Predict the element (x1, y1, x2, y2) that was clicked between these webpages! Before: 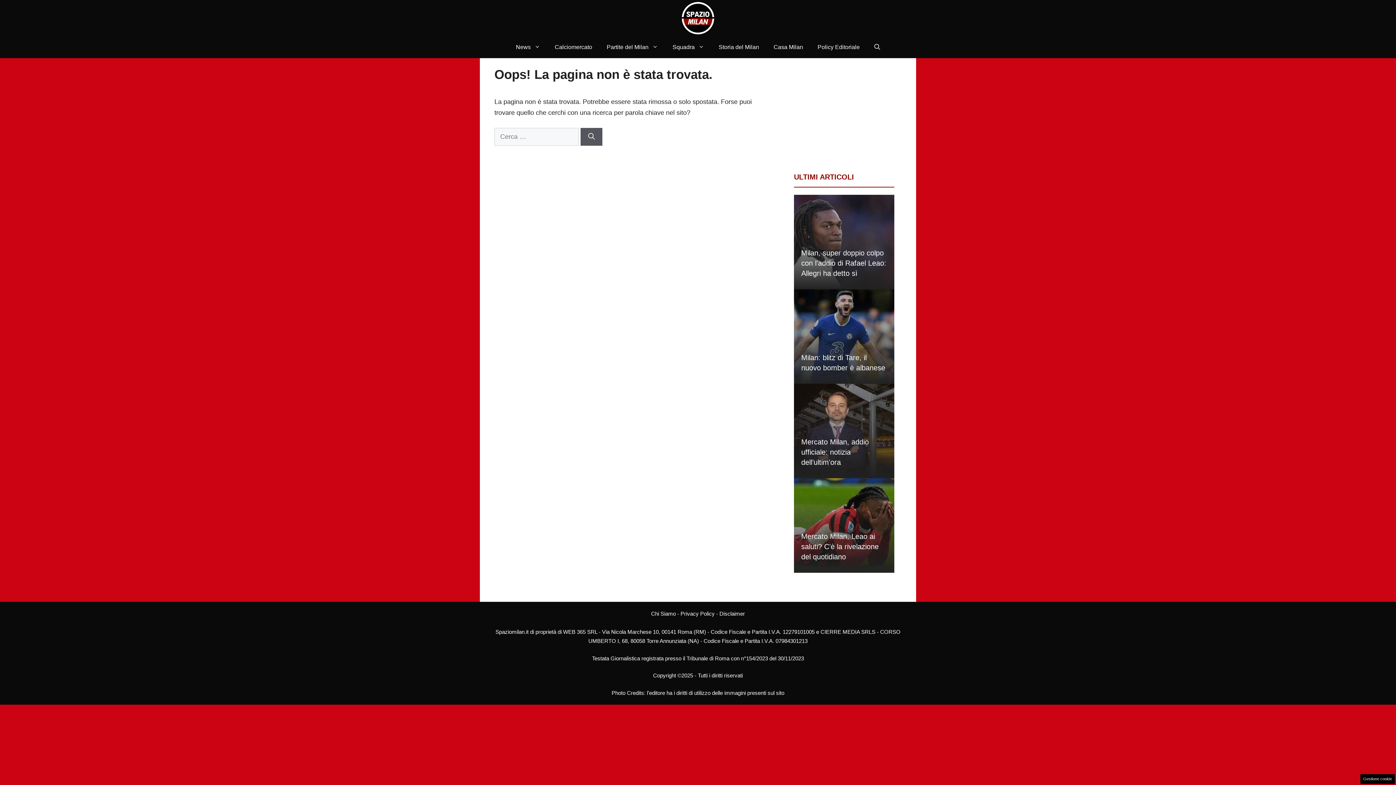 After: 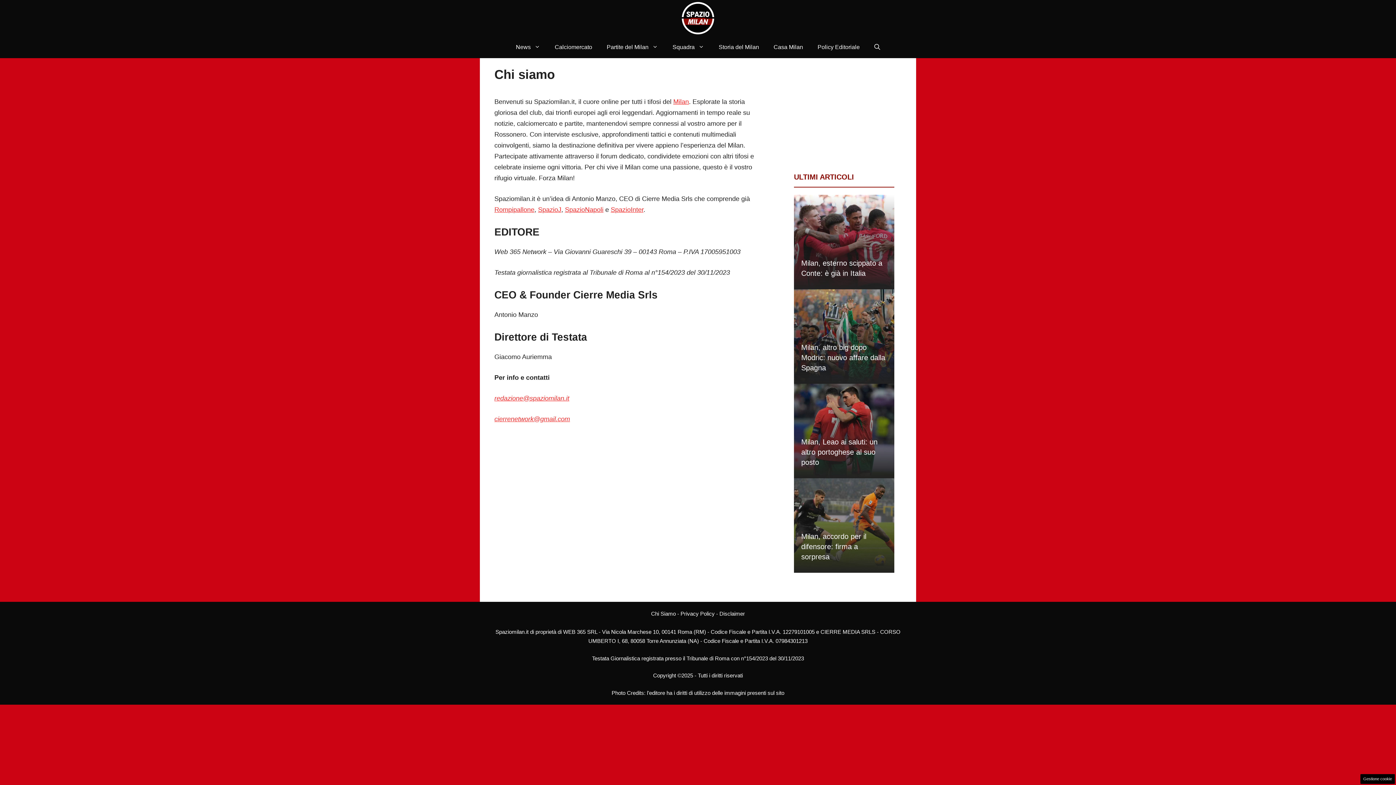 Action: bbox: (651, 610, 676, 617) label: Chi Siamo